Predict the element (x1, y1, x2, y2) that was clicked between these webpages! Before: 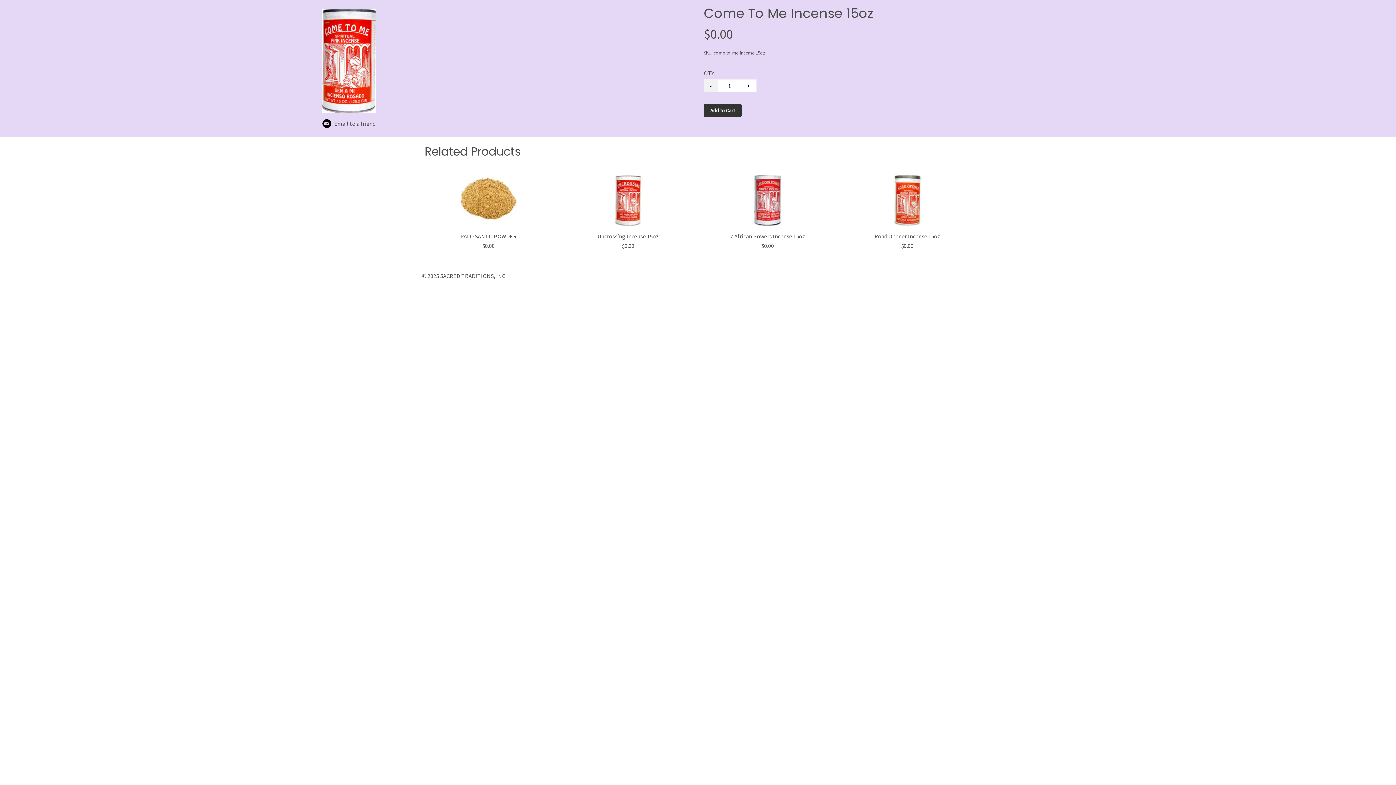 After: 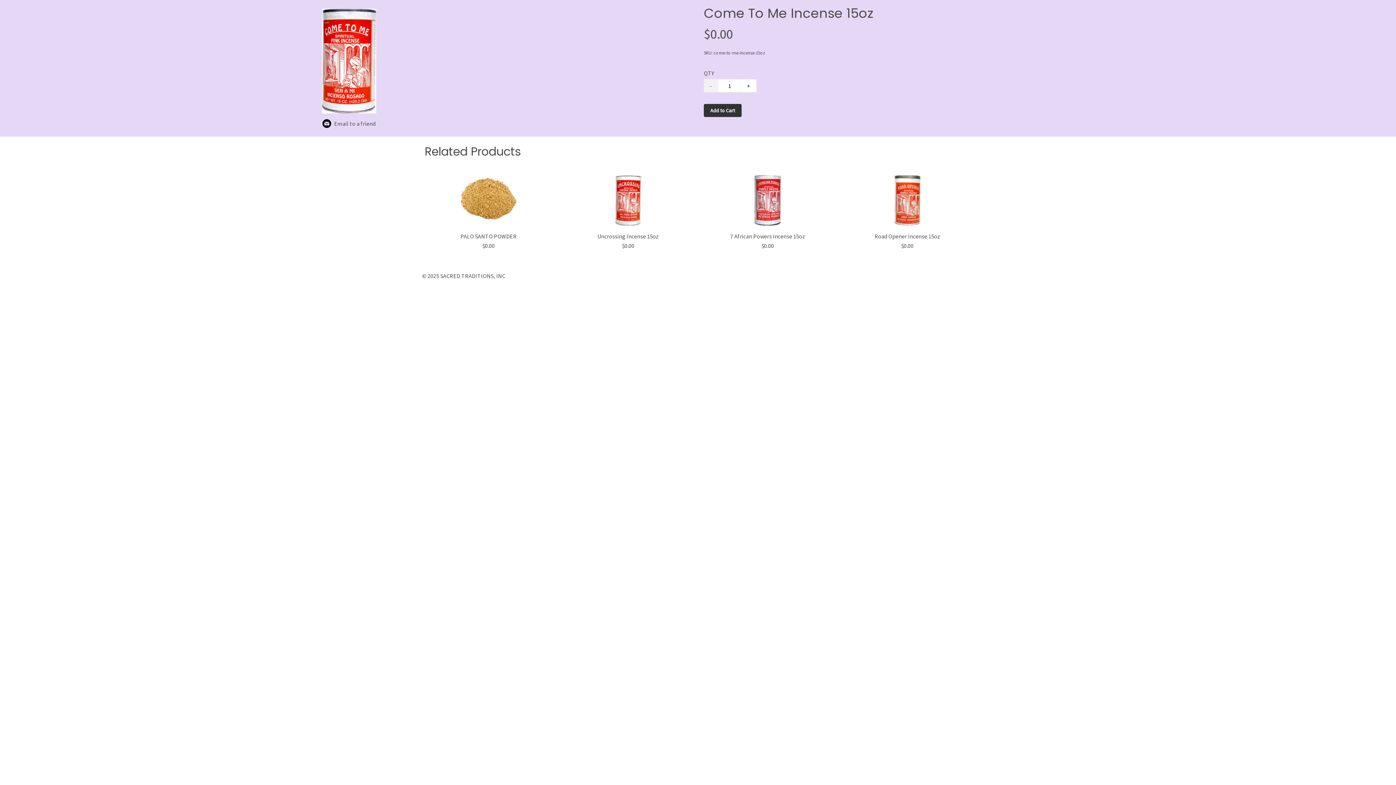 Action: bbox: (704, 79, 718, 92) label: -